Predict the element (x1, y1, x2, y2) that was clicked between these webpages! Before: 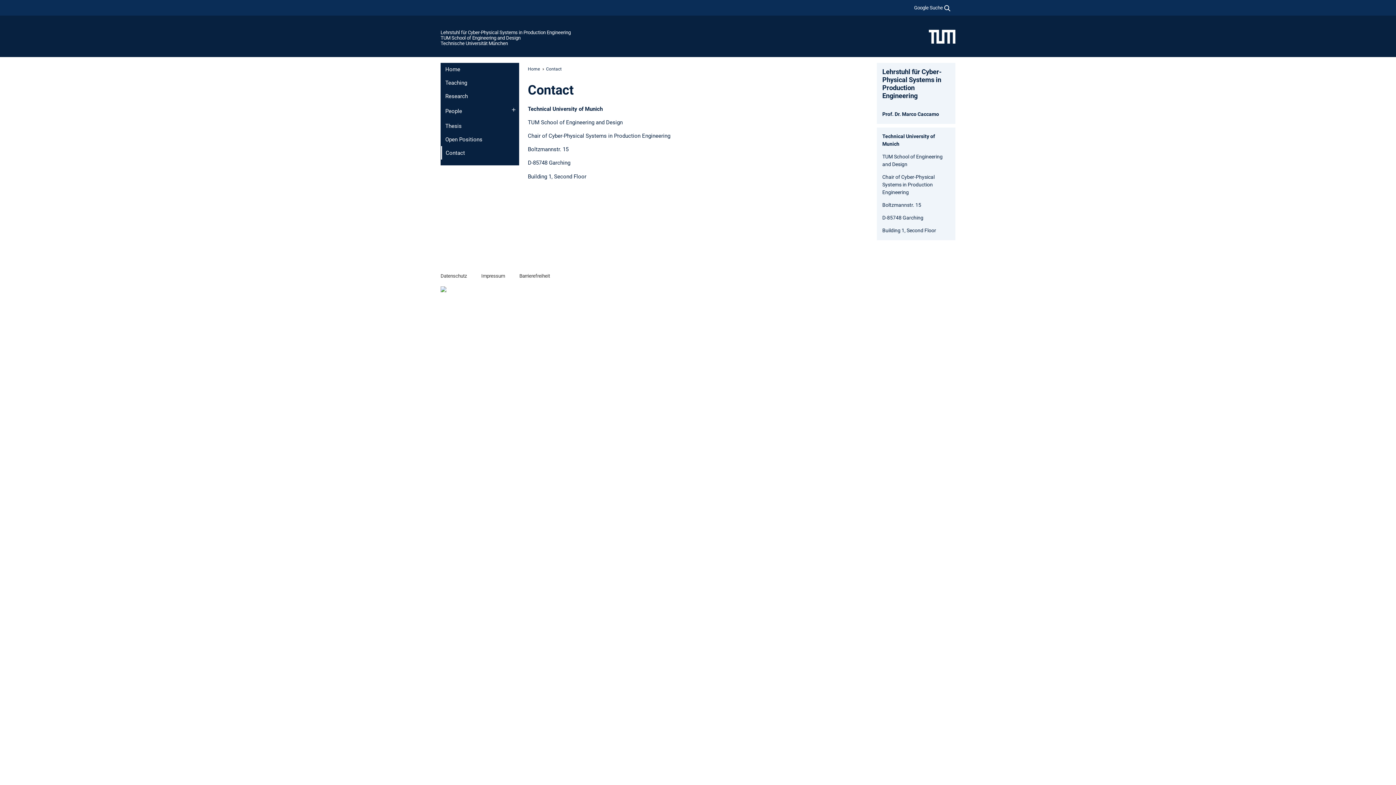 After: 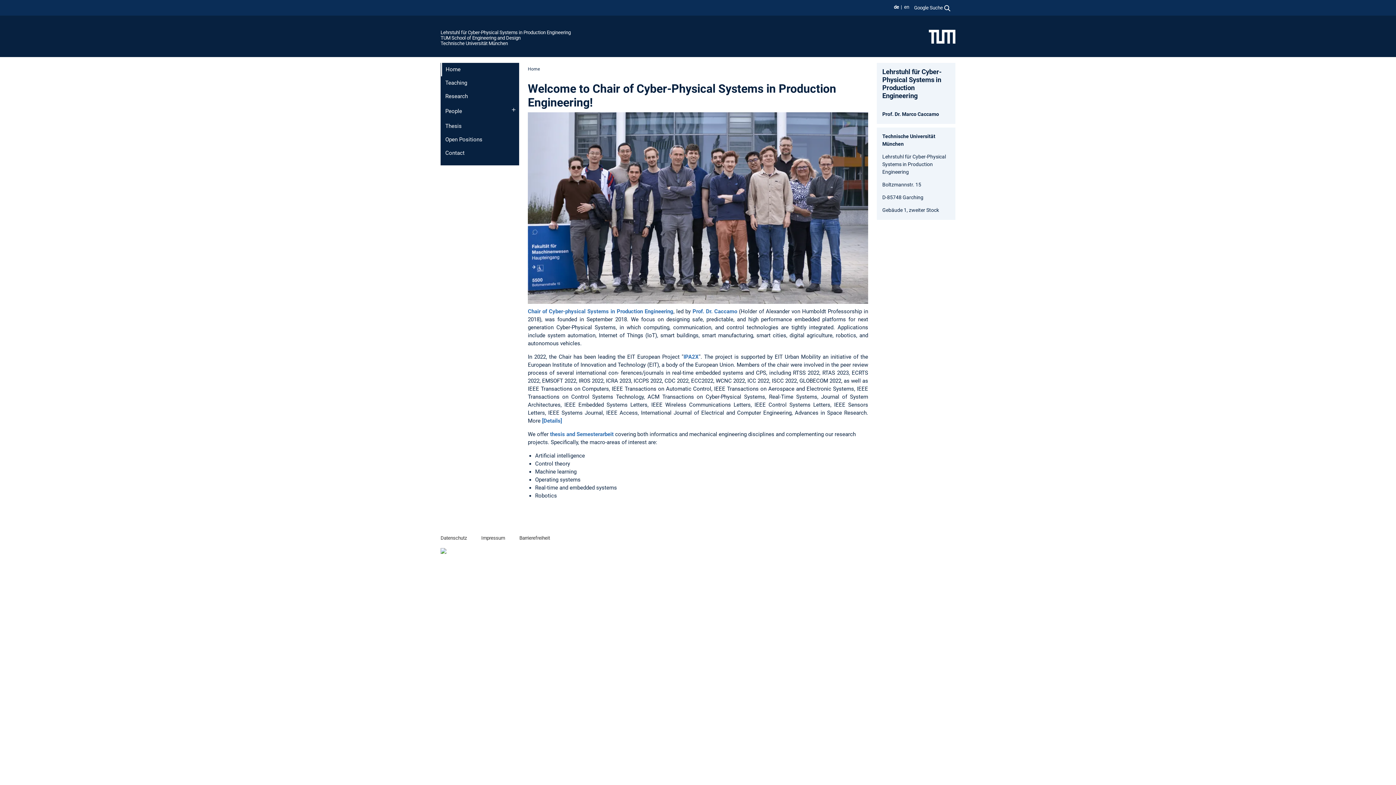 Action: label: Lehrstuhl für Cyber-Physical Systems in Production Engineering bbox: (440, 29, 570, 35)